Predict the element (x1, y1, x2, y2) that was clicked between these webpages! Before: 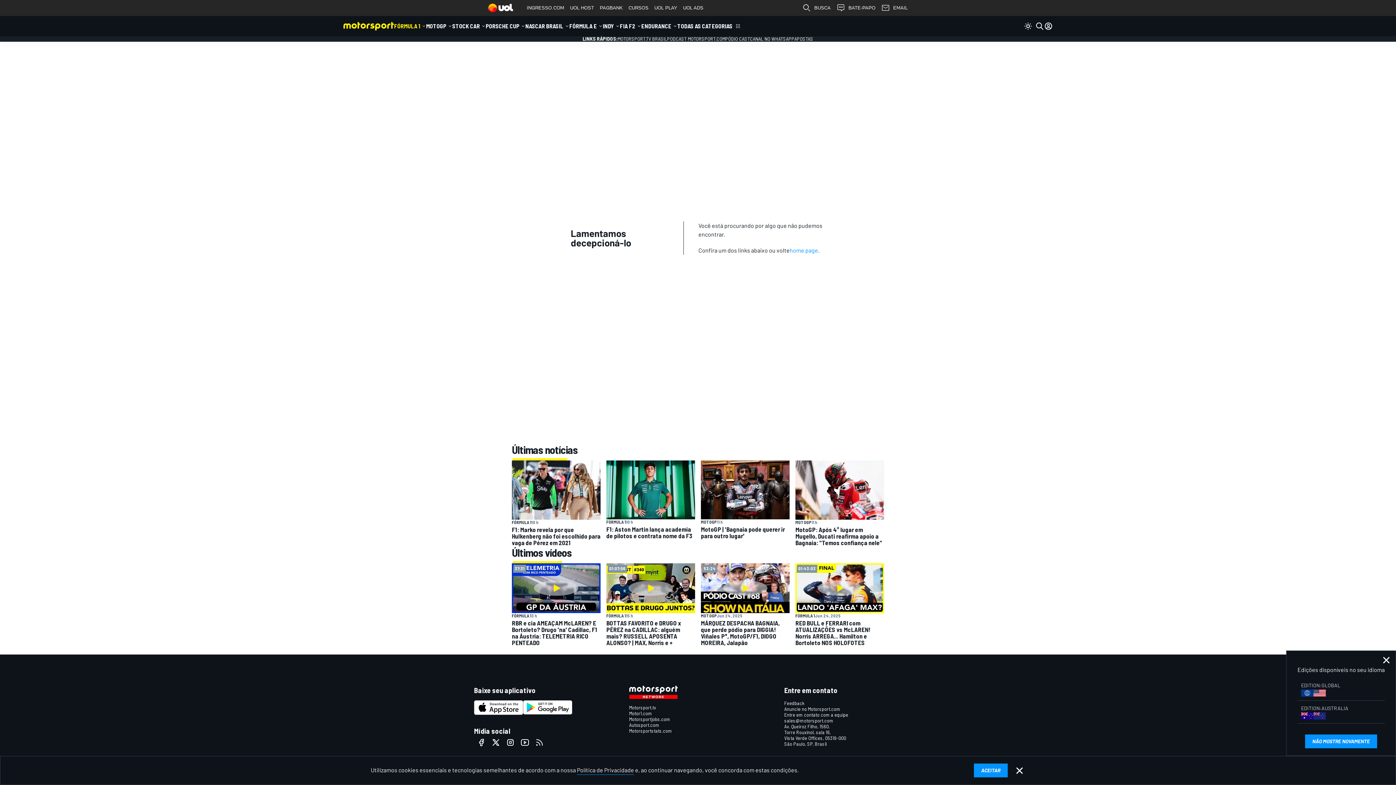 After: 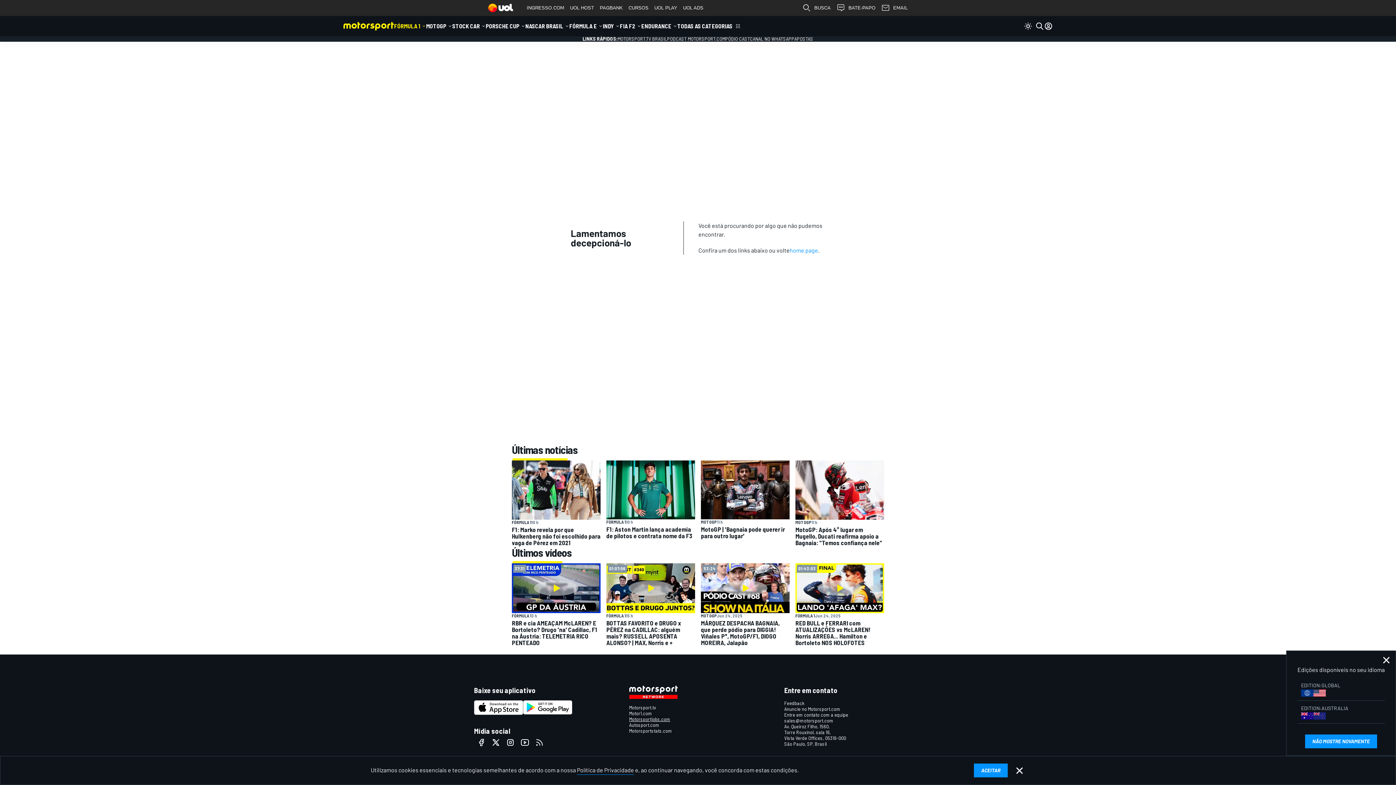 Action: label: Motorsportjobs.com bbox: (629, 716, 670, 722)